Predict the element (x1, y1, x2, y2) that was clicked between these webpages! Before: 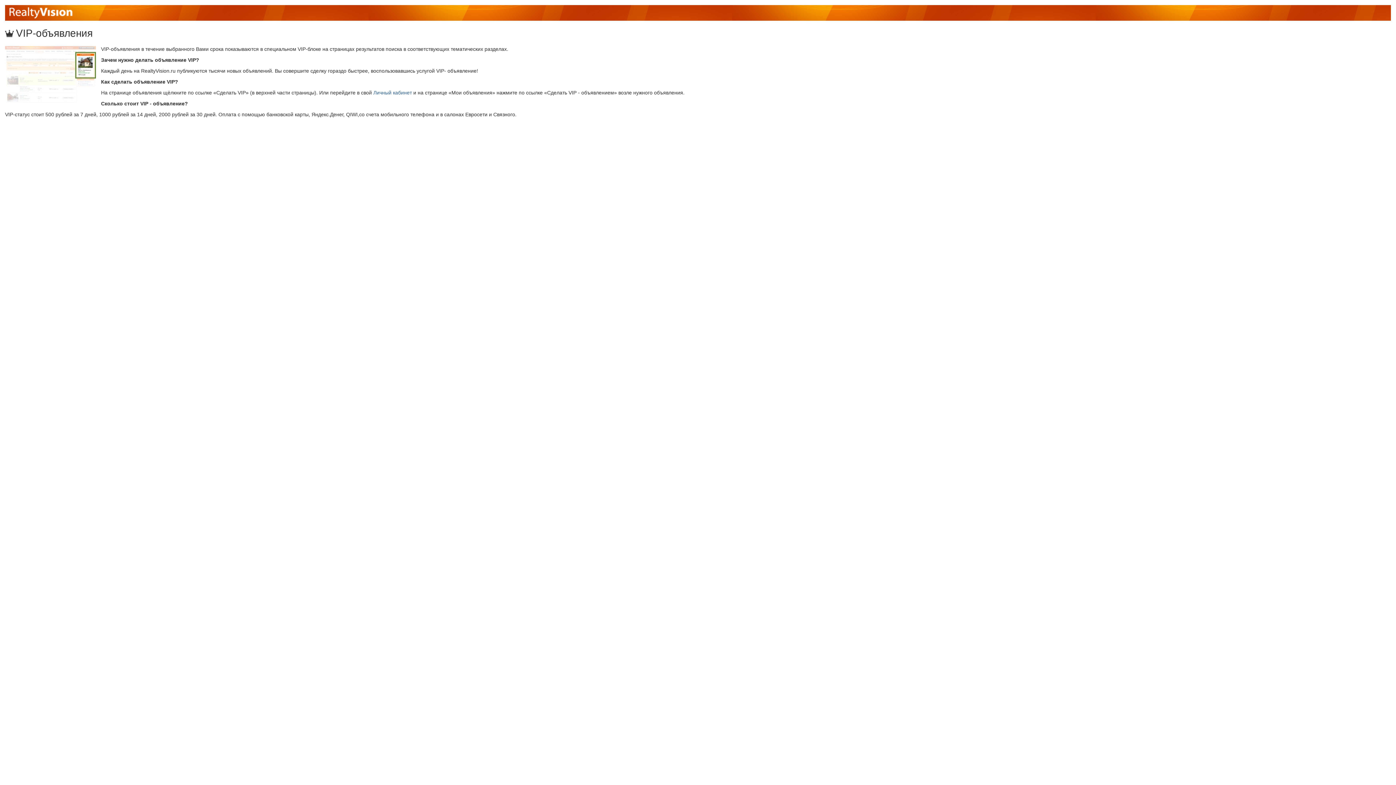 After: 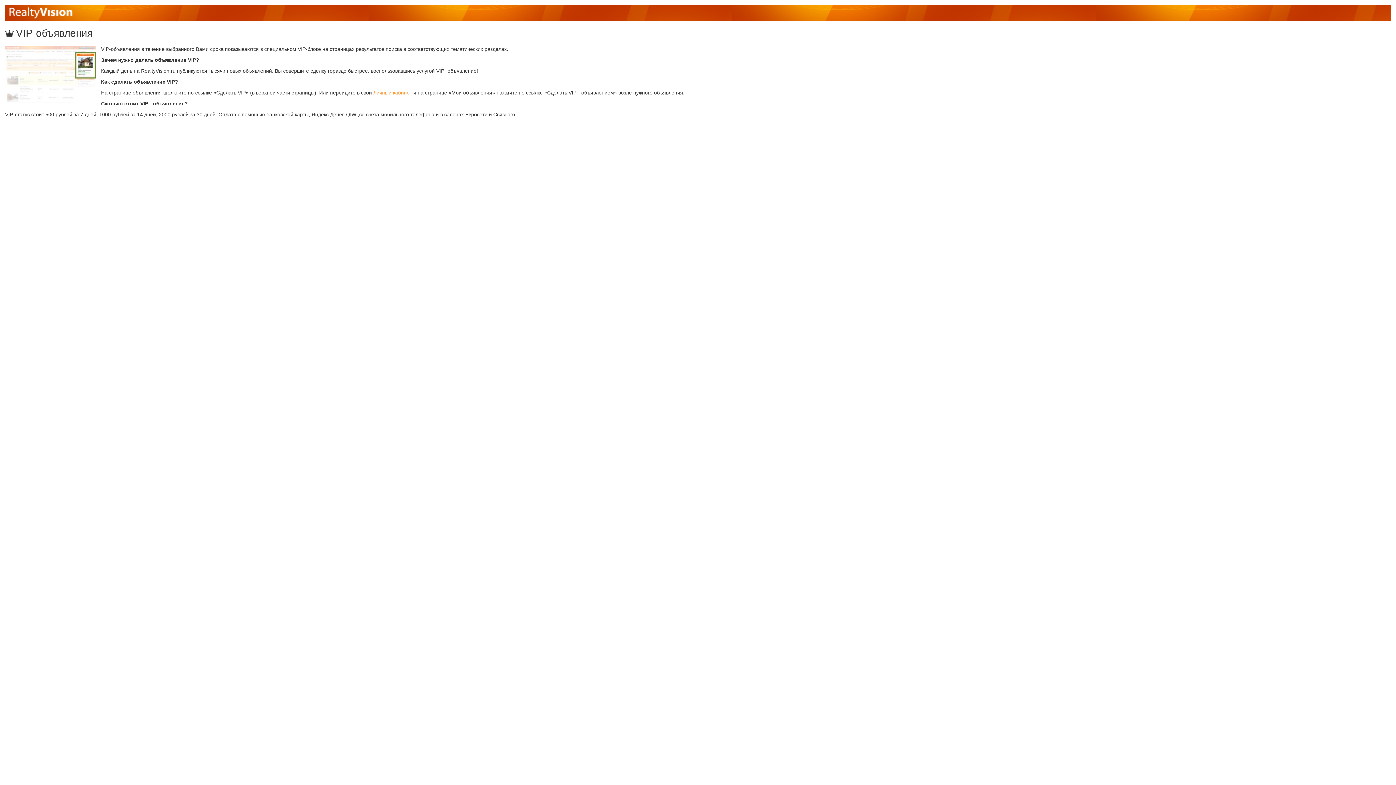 Action: bbox: (373, 89, 412, 95) label: Личный кабинет